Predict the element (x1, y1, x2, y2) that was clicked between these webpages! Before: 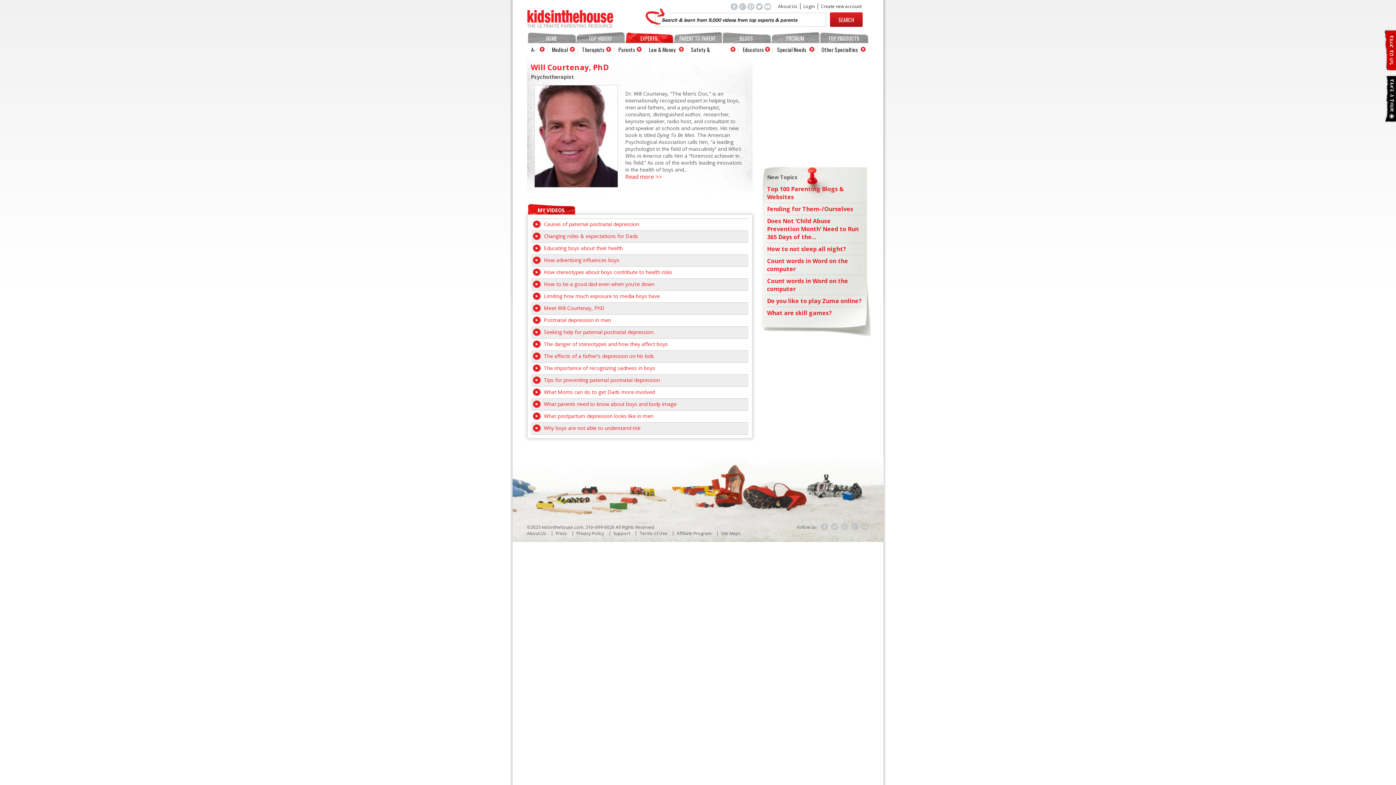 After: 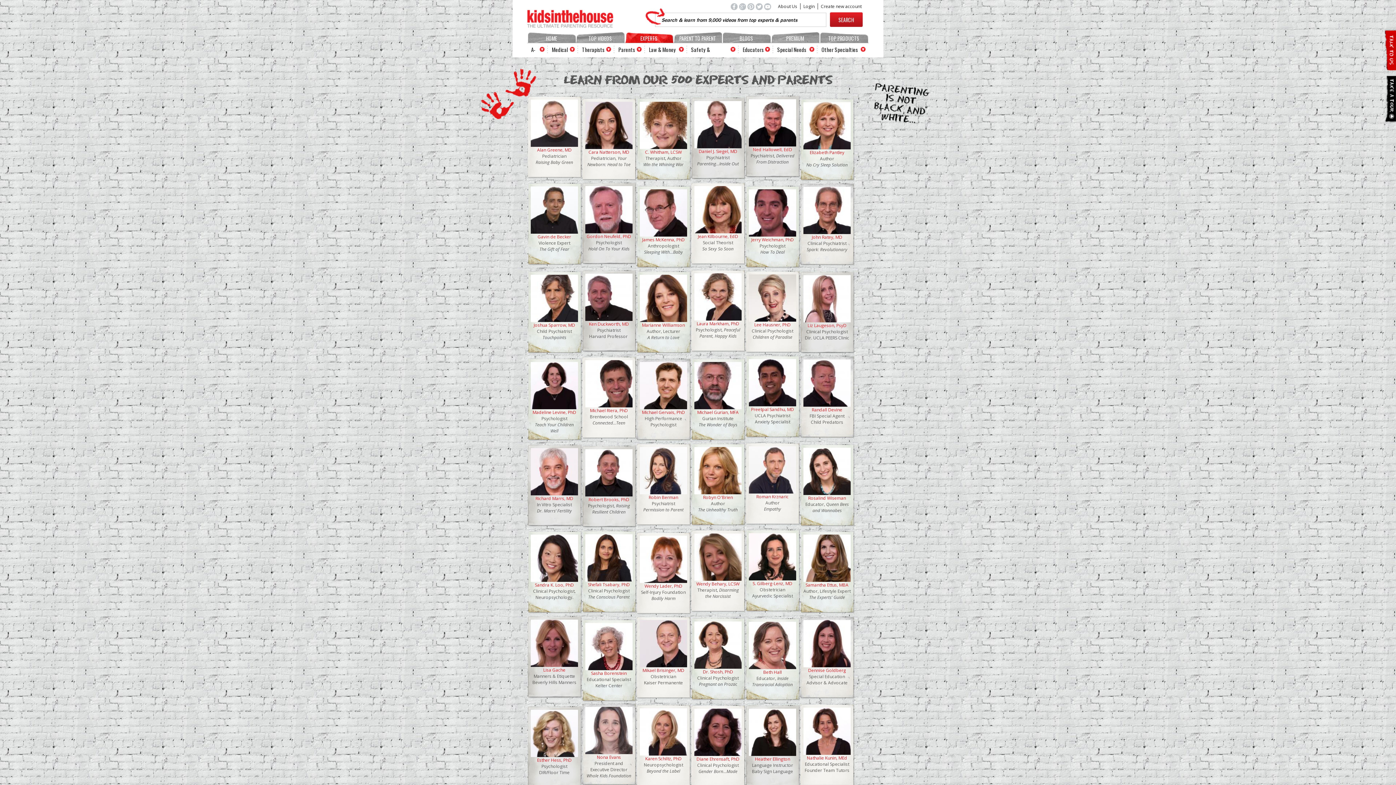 Action: label: EXPERTS bbox: (624, 31, 673, 42)